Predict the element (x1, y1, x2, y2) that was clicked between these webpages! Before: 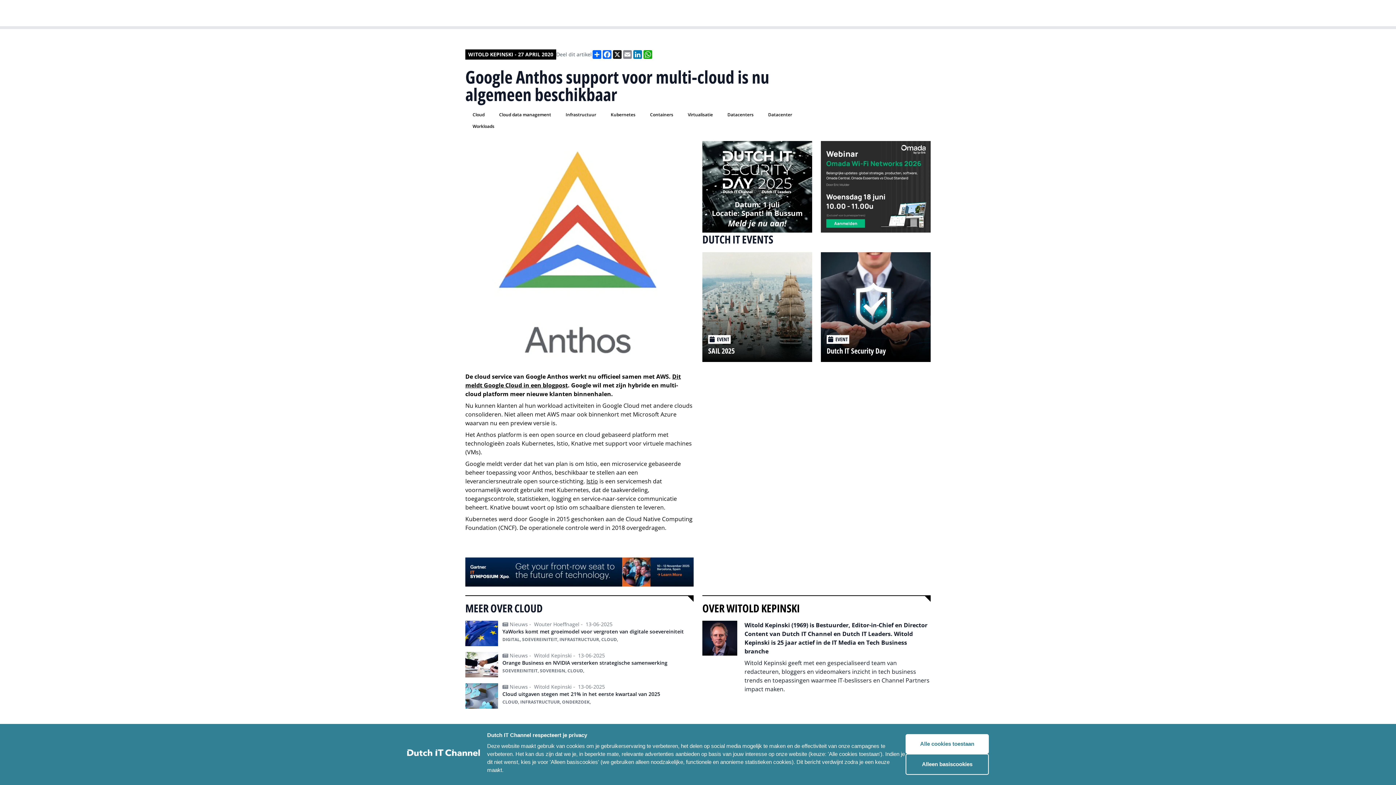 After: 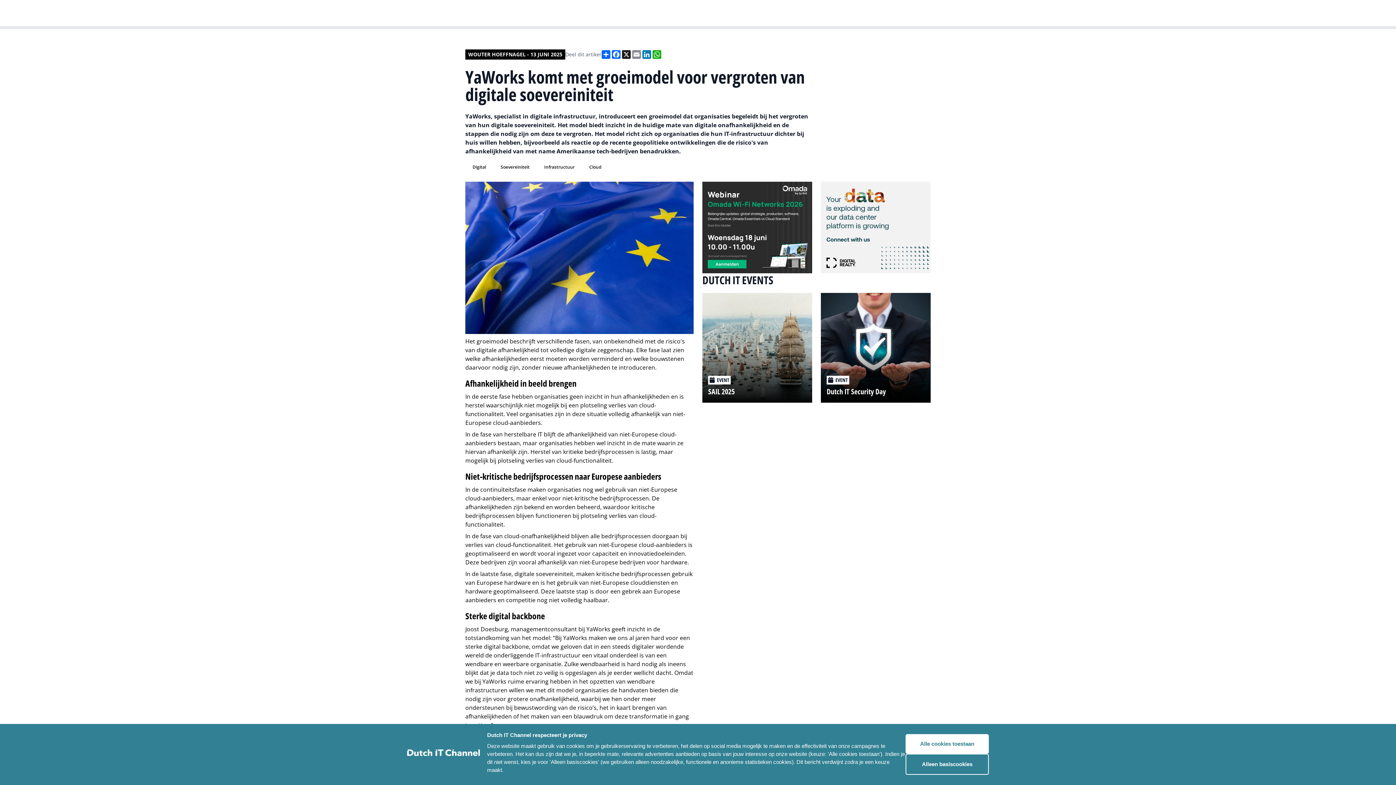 Action: label: Nieuws - 
Wouter Hoeffnagel - 
13-06-2025

YaWorks komt met groeimodel voor vergroten van digitale soevereiniteit

DIGITAL, SOEVEREINITEIT, INFRASTRUCTUUR, CLOUD, bbox: (465, 621, 693, 646)